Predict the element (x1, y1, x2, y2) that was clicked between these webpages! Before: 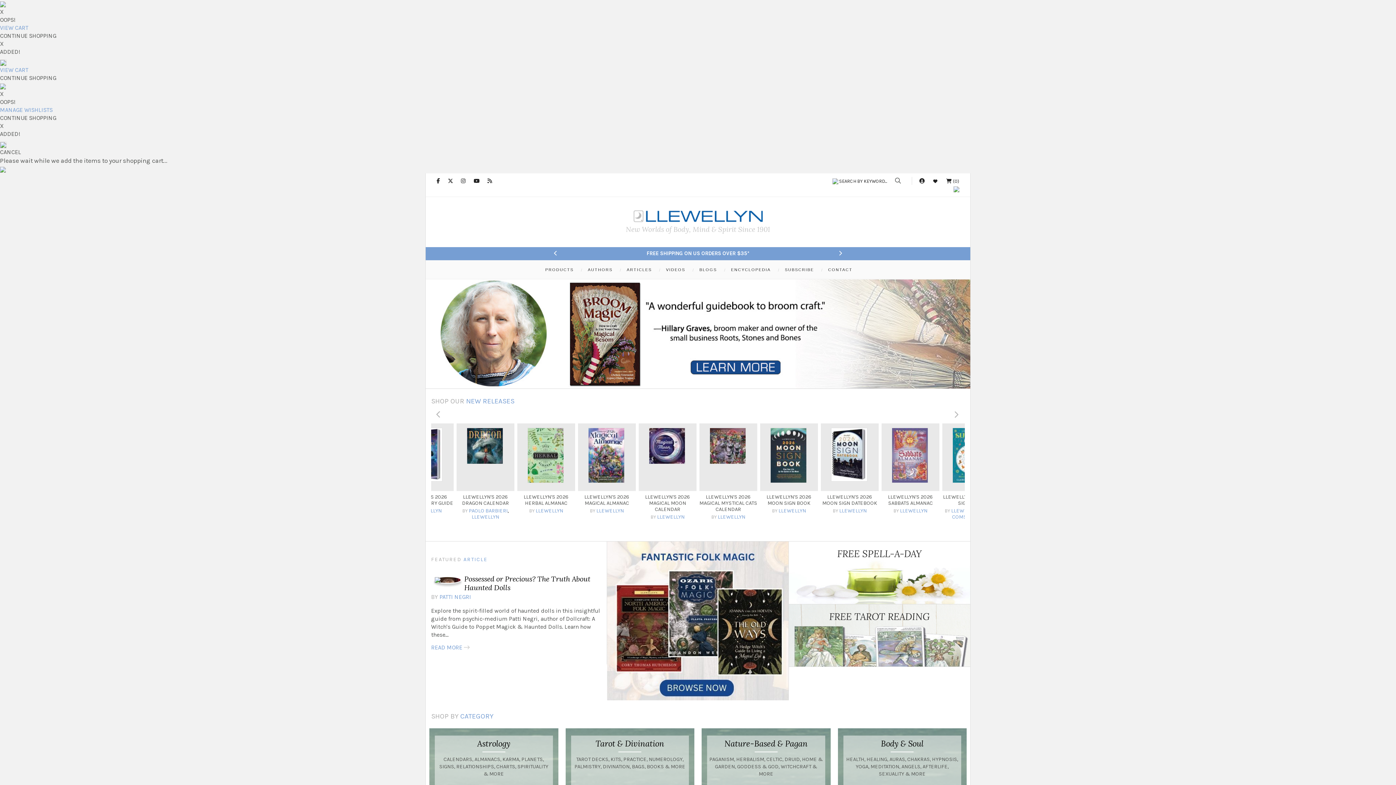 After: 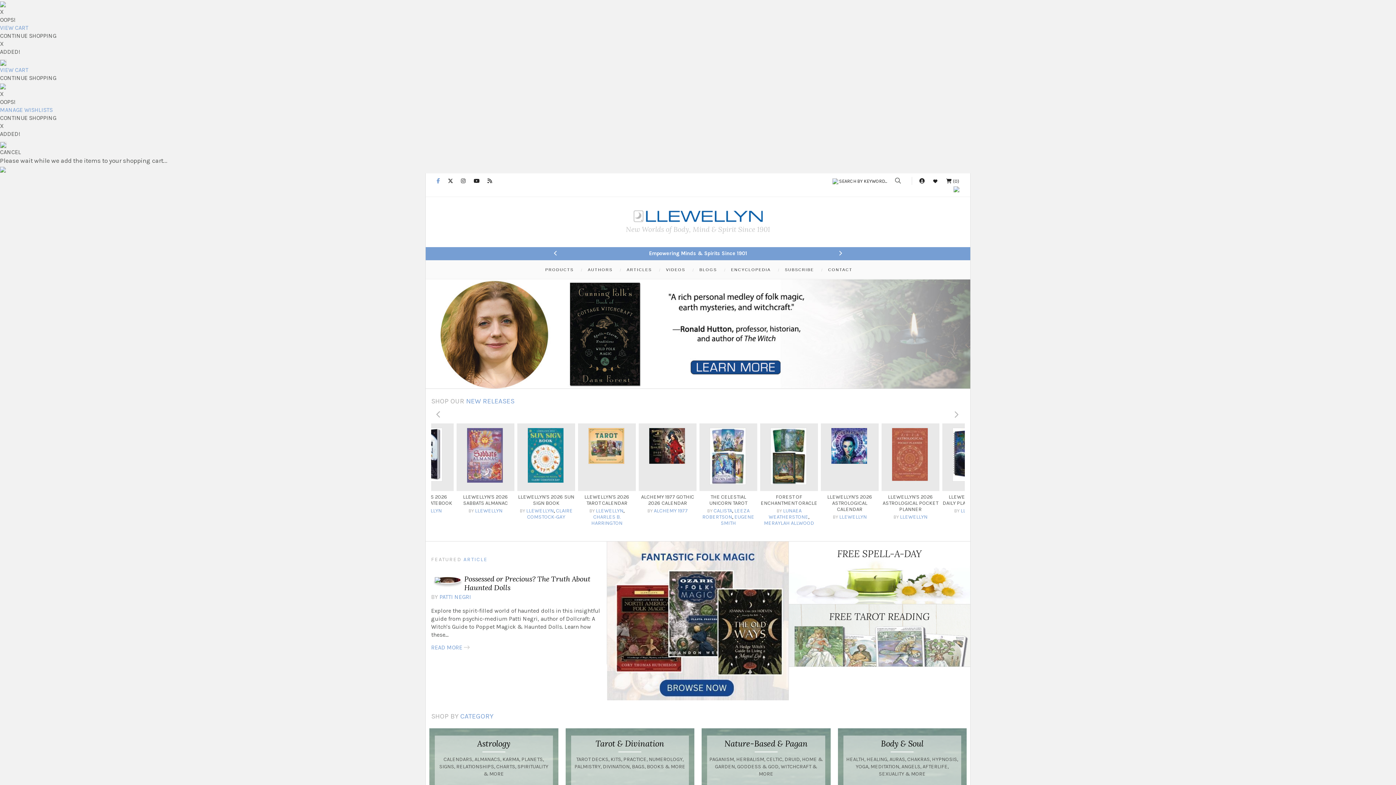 Action: bbox: (436, 178, 440, 184)